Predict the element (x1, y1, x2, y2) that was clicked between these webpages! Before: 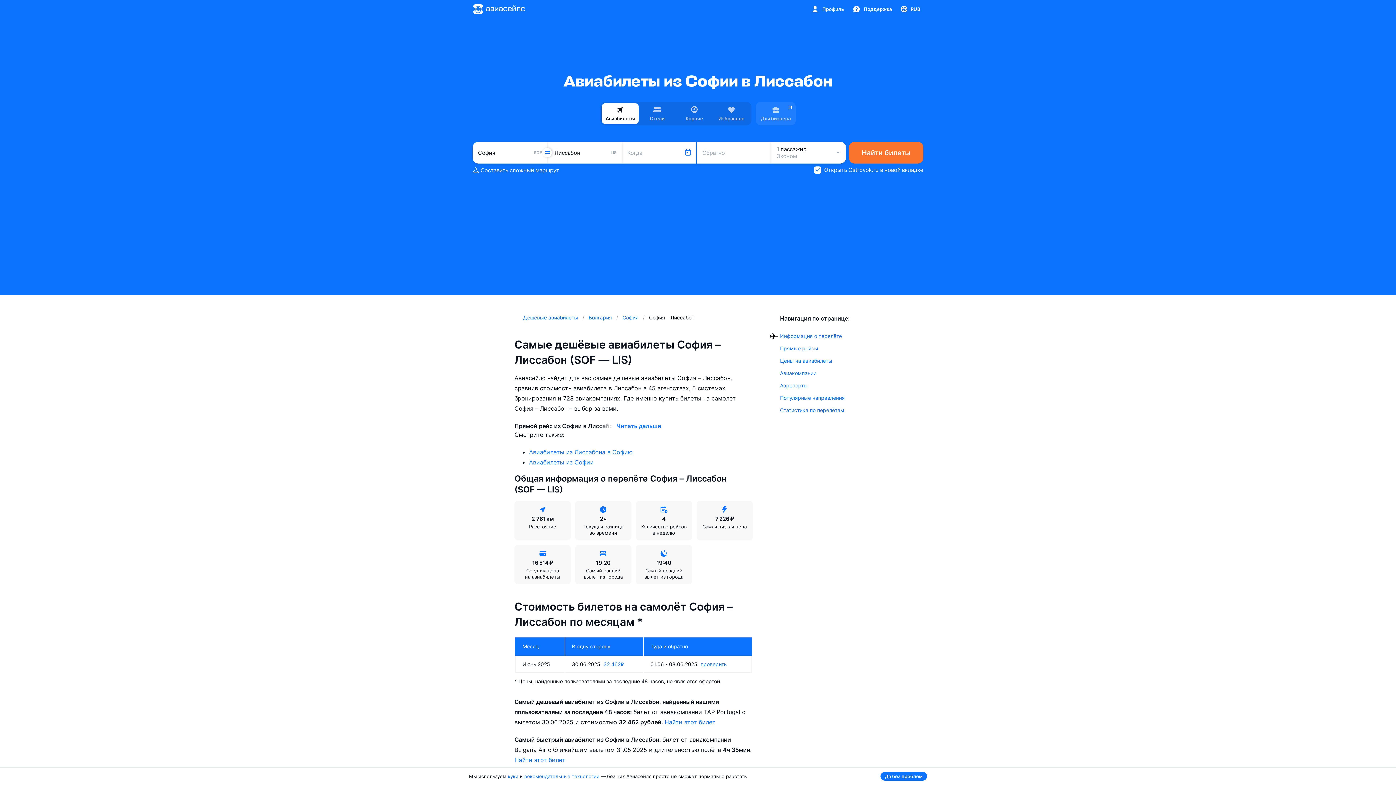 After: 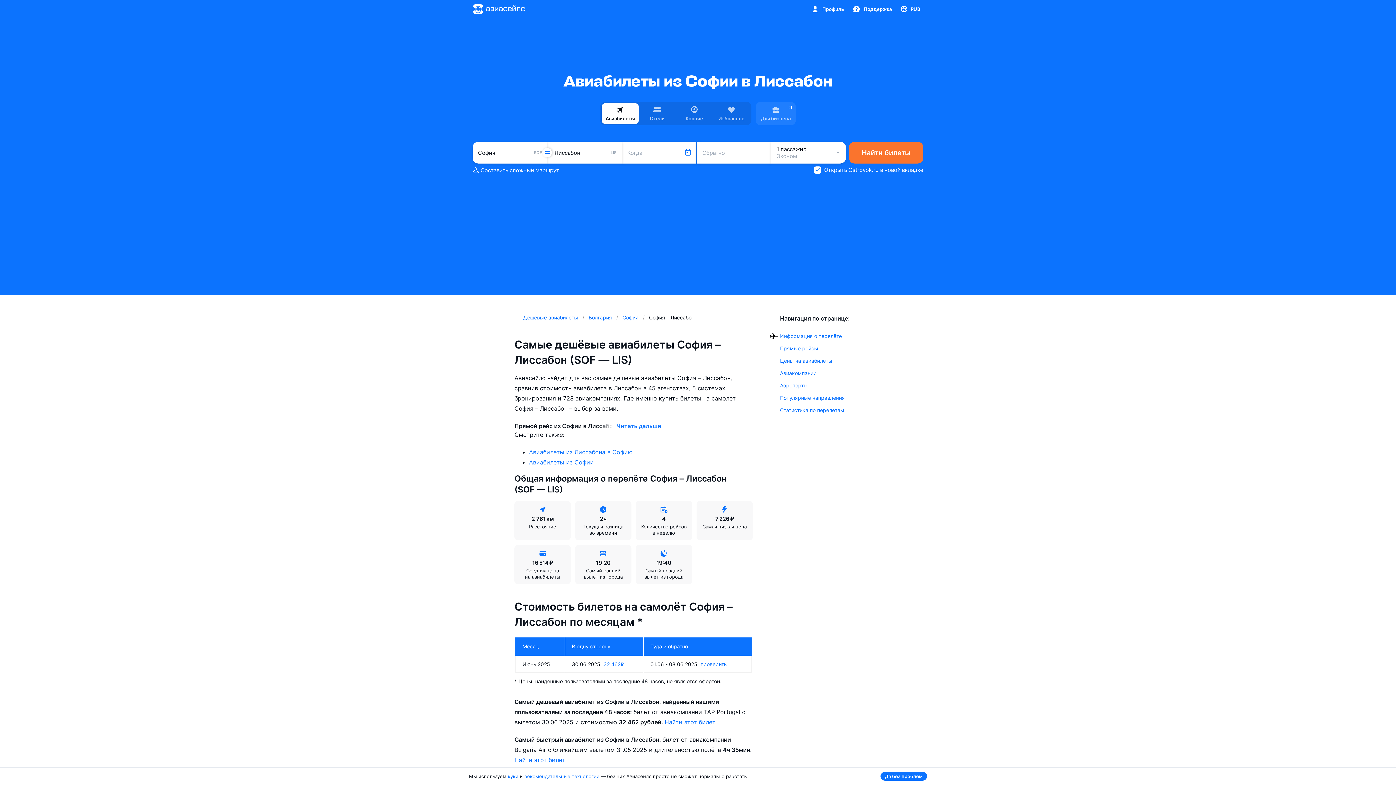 Action: bbox: (780, 332, 842, 339) label: Информация о перелёте